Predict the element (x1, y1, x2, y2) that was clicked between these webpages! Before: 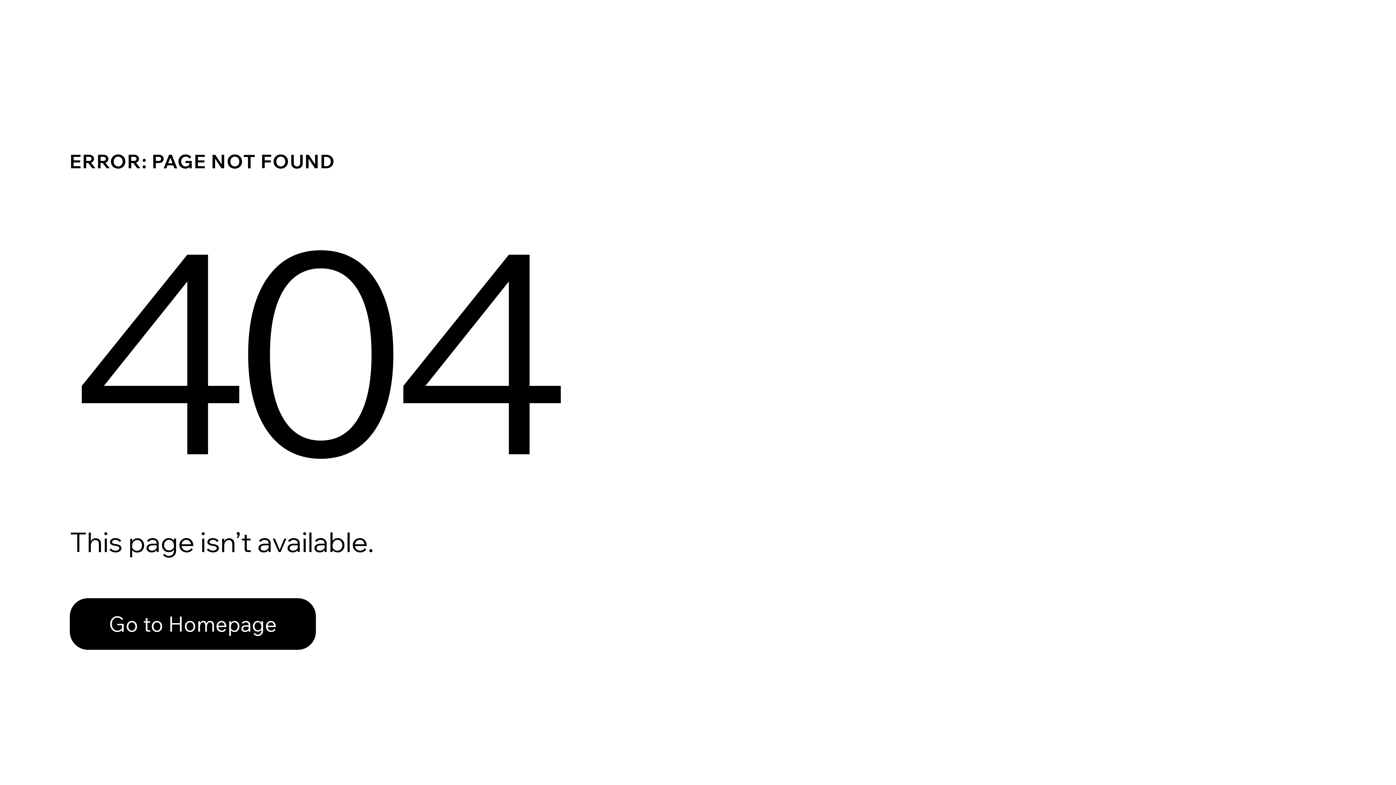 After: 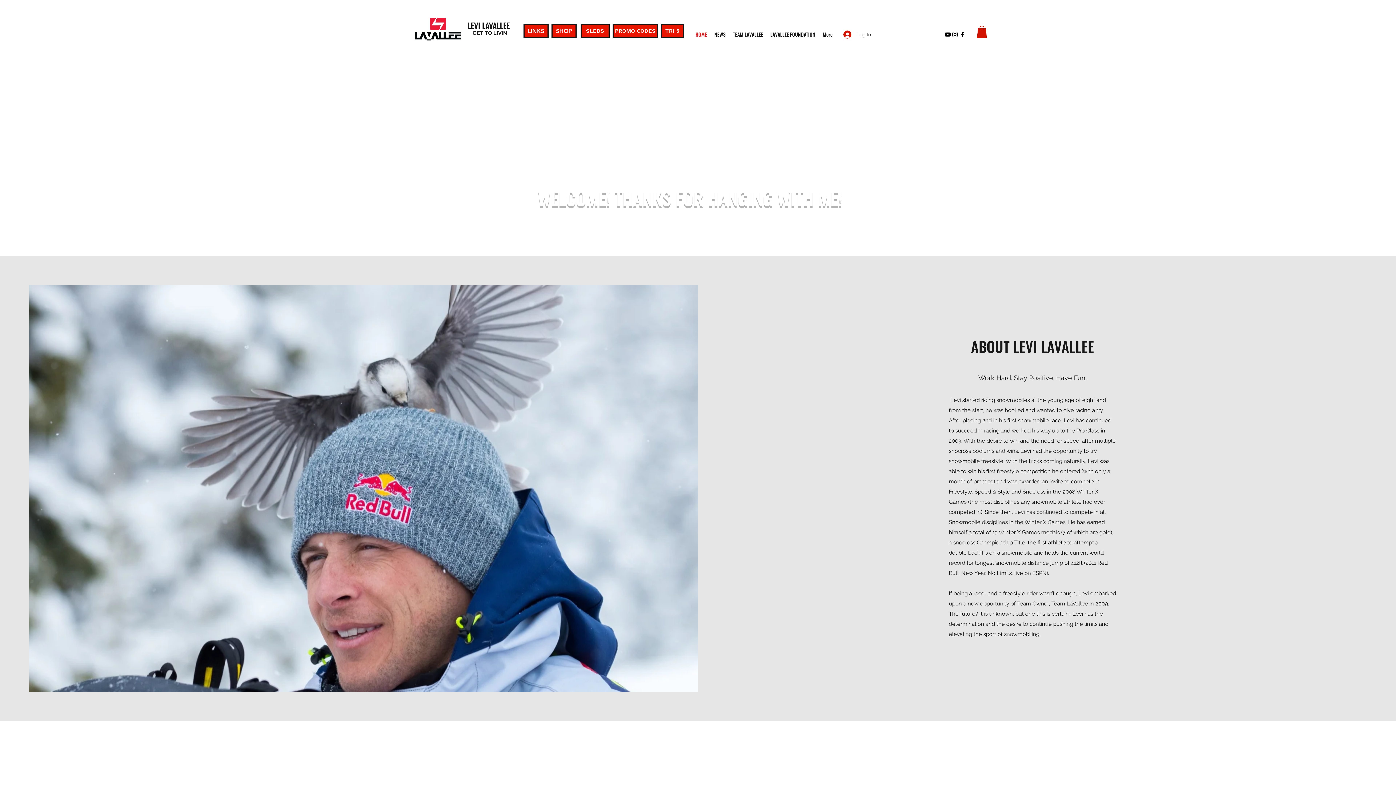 Action: bbox: (69, 582, 768, 659) label: Go to Homepage